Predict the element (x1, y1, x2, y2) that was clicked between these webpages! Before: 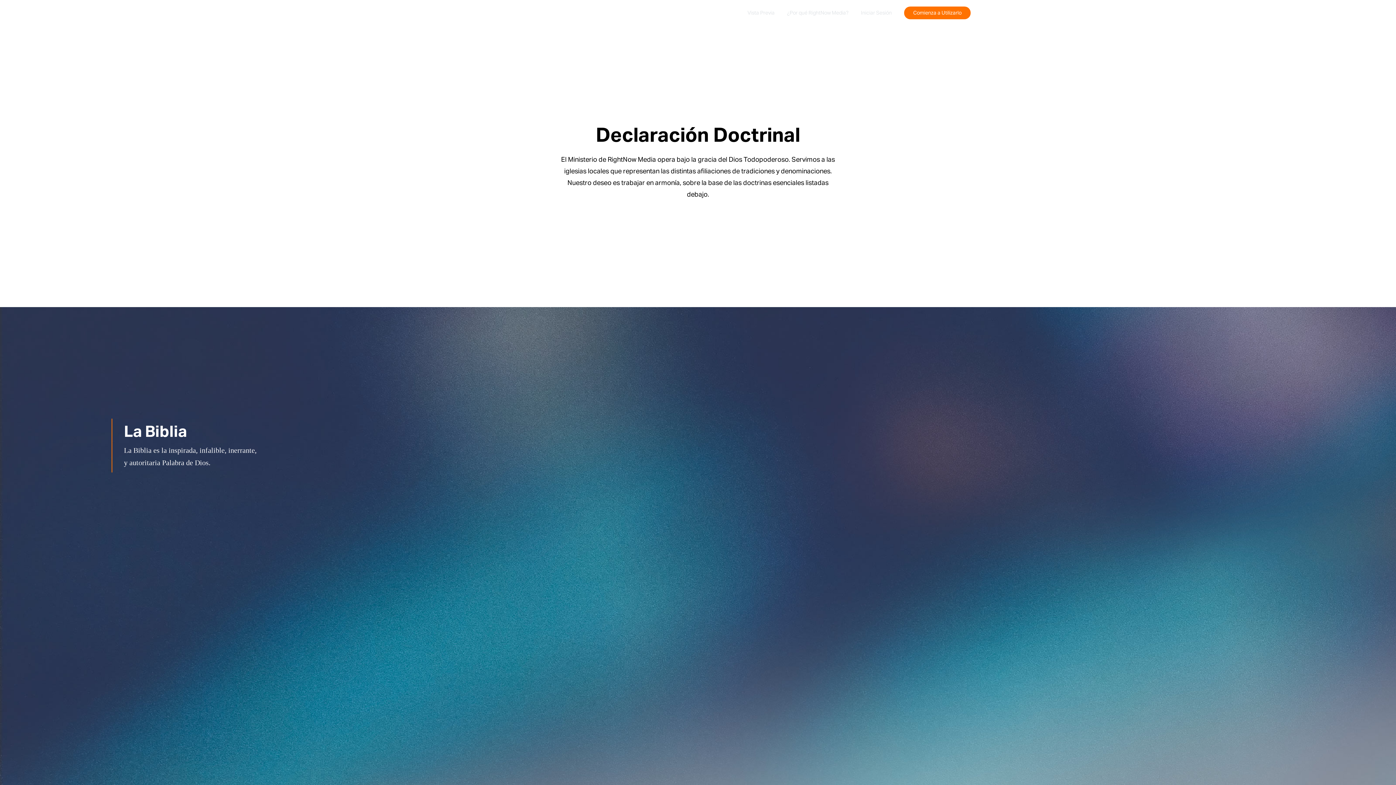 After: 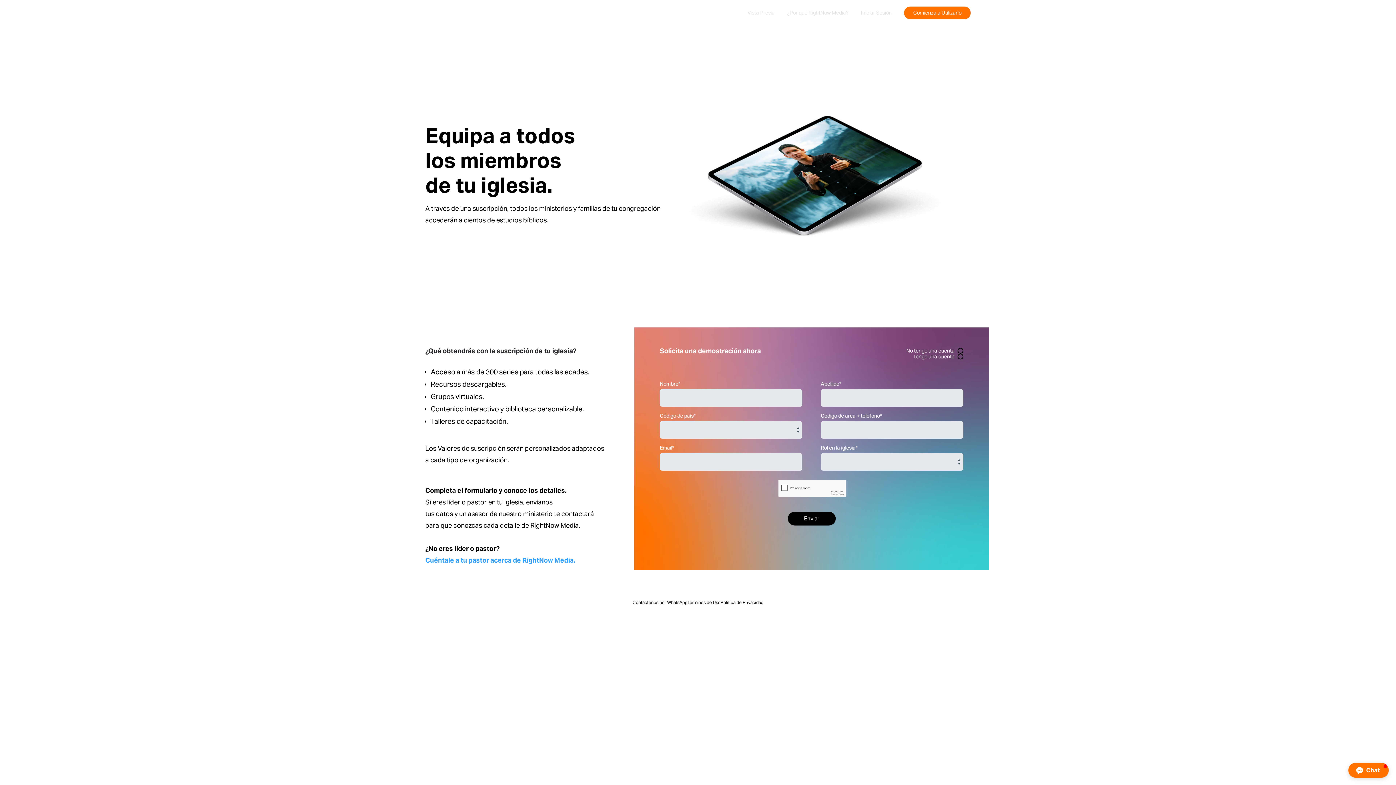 Action: label: Comienza a Utilizarlo
 bbox: (904, 6, 970, 19)